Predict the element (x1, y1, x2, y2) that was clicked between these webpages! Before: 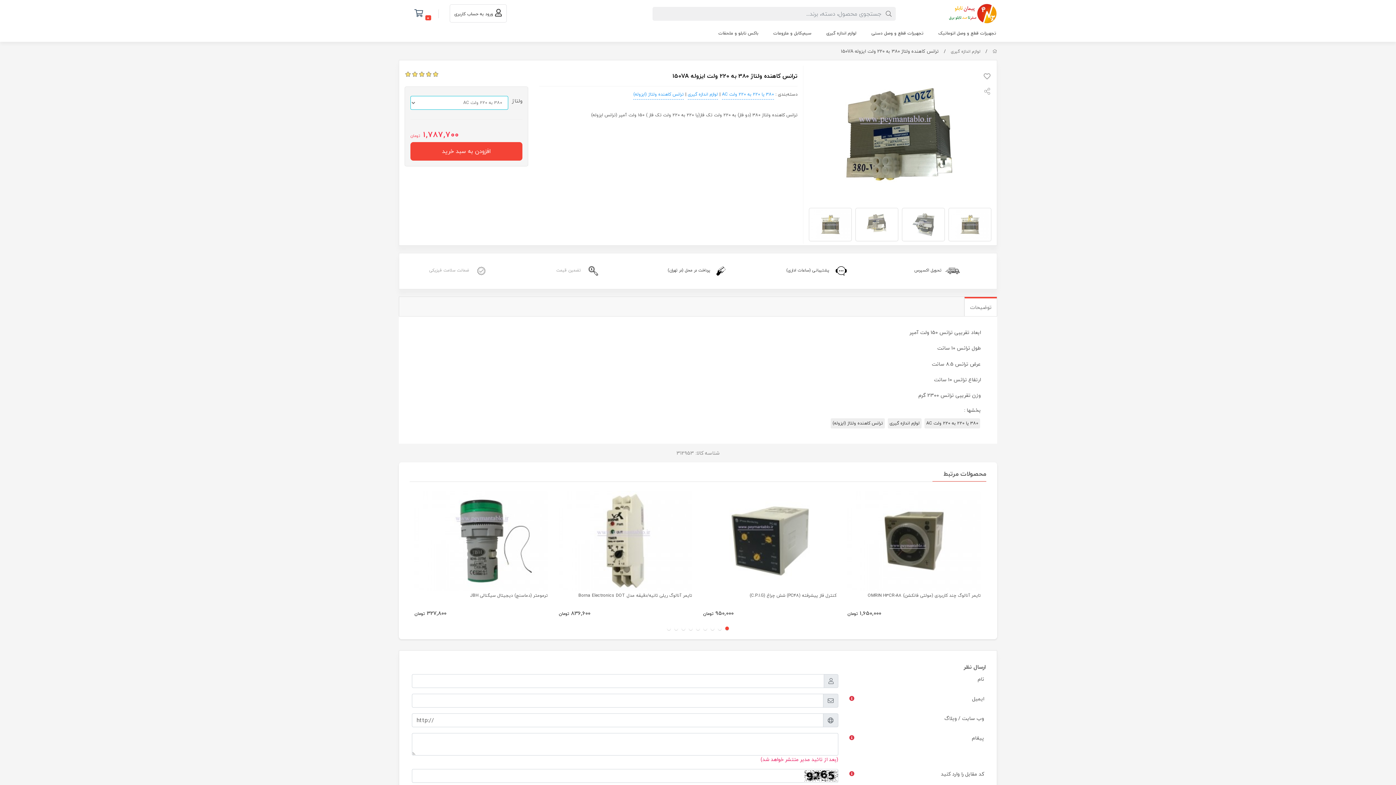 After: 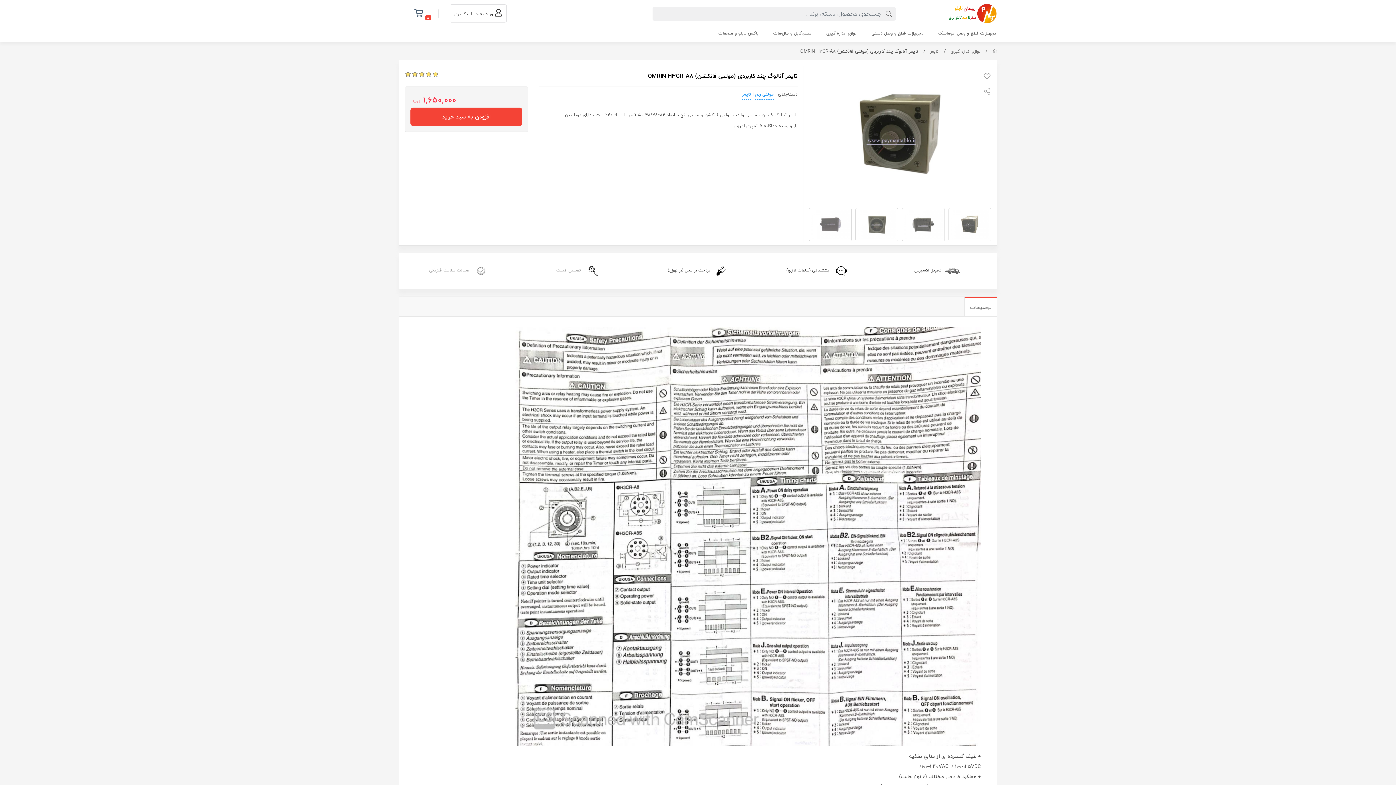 Action: bbox: (847, 491, 981, 591)